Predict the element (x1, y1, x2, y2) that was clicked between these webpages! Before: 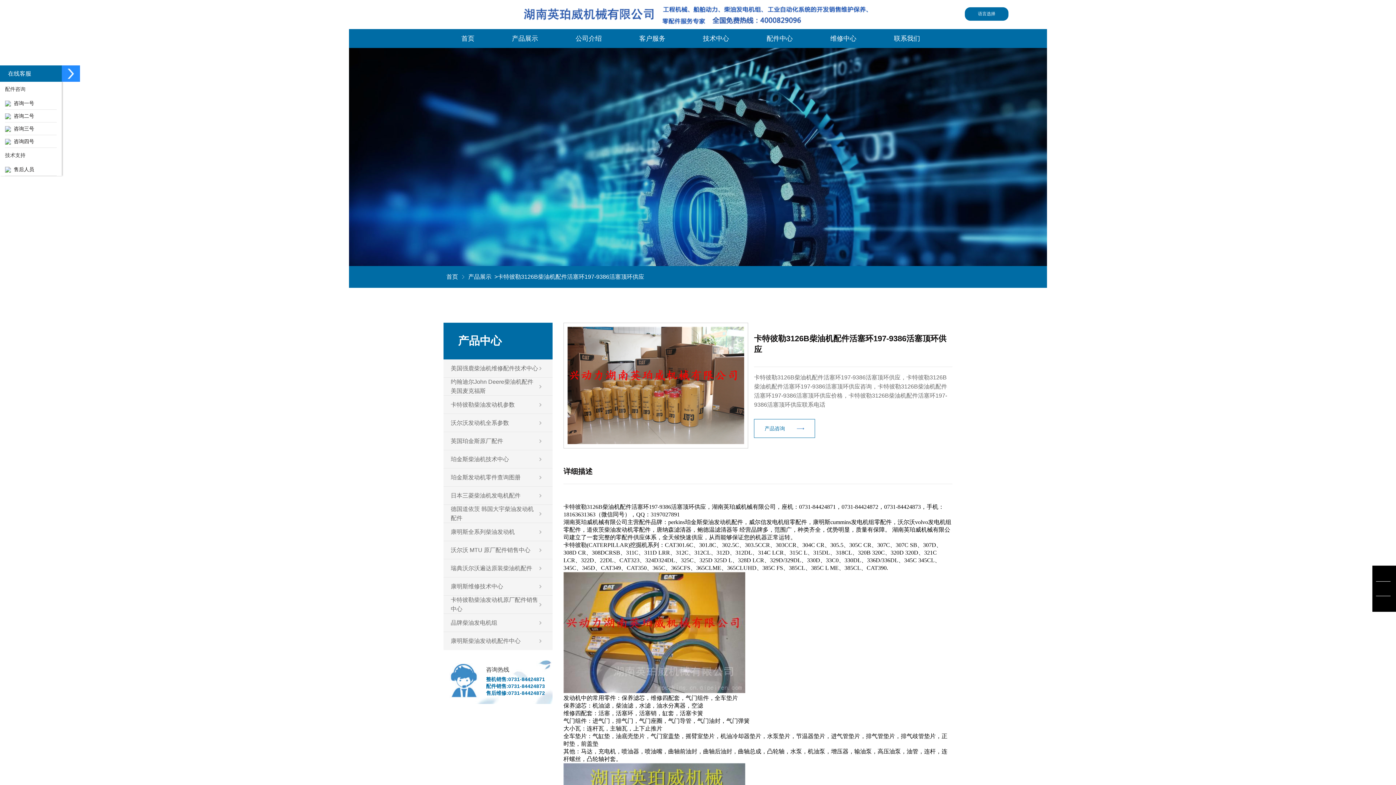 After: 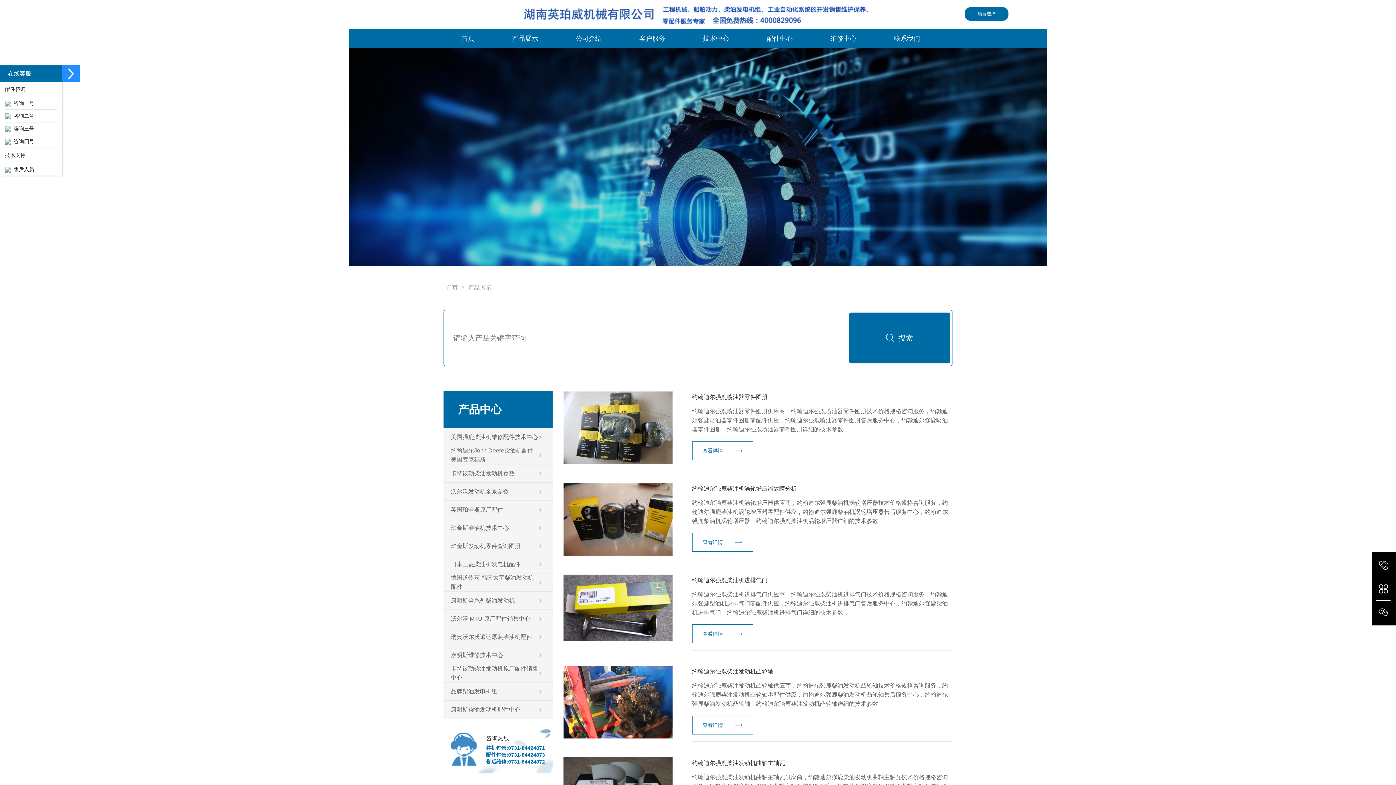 Action: bbox: (450, 359, 538, 377) label: 美国强鹿柴油机维修配件技术中心